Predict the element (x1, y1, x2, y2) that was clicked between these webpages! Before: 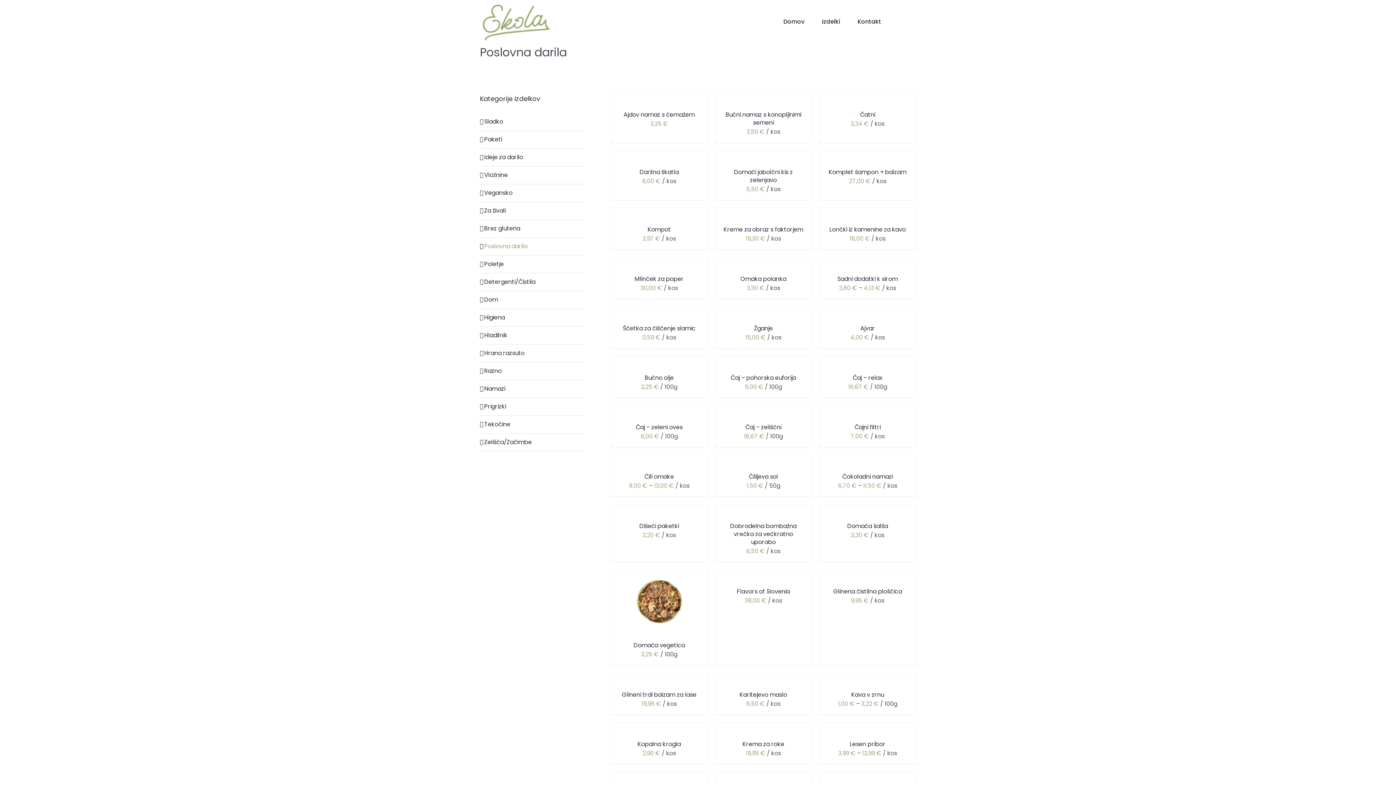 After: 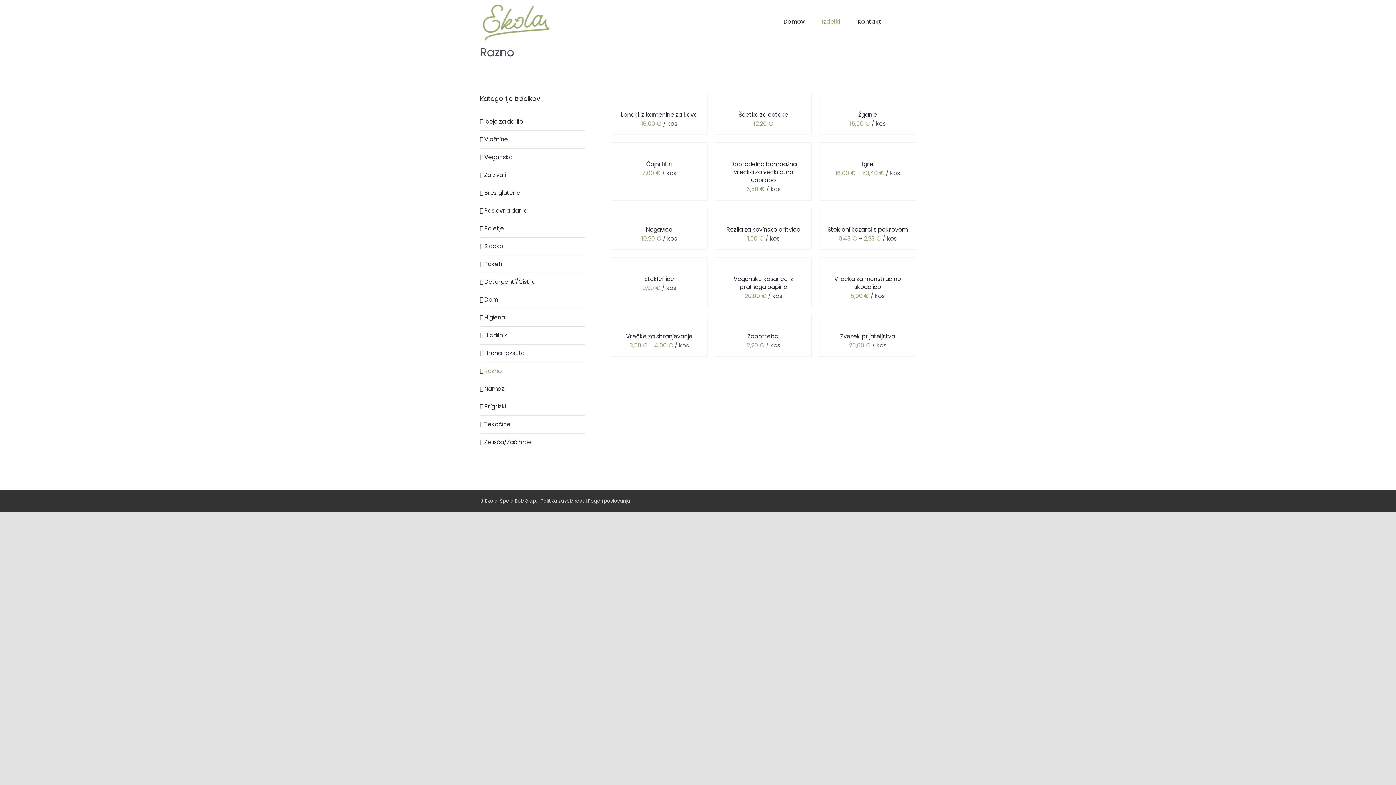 Action: bbox: (484, 366, 501, 375) label: Razno